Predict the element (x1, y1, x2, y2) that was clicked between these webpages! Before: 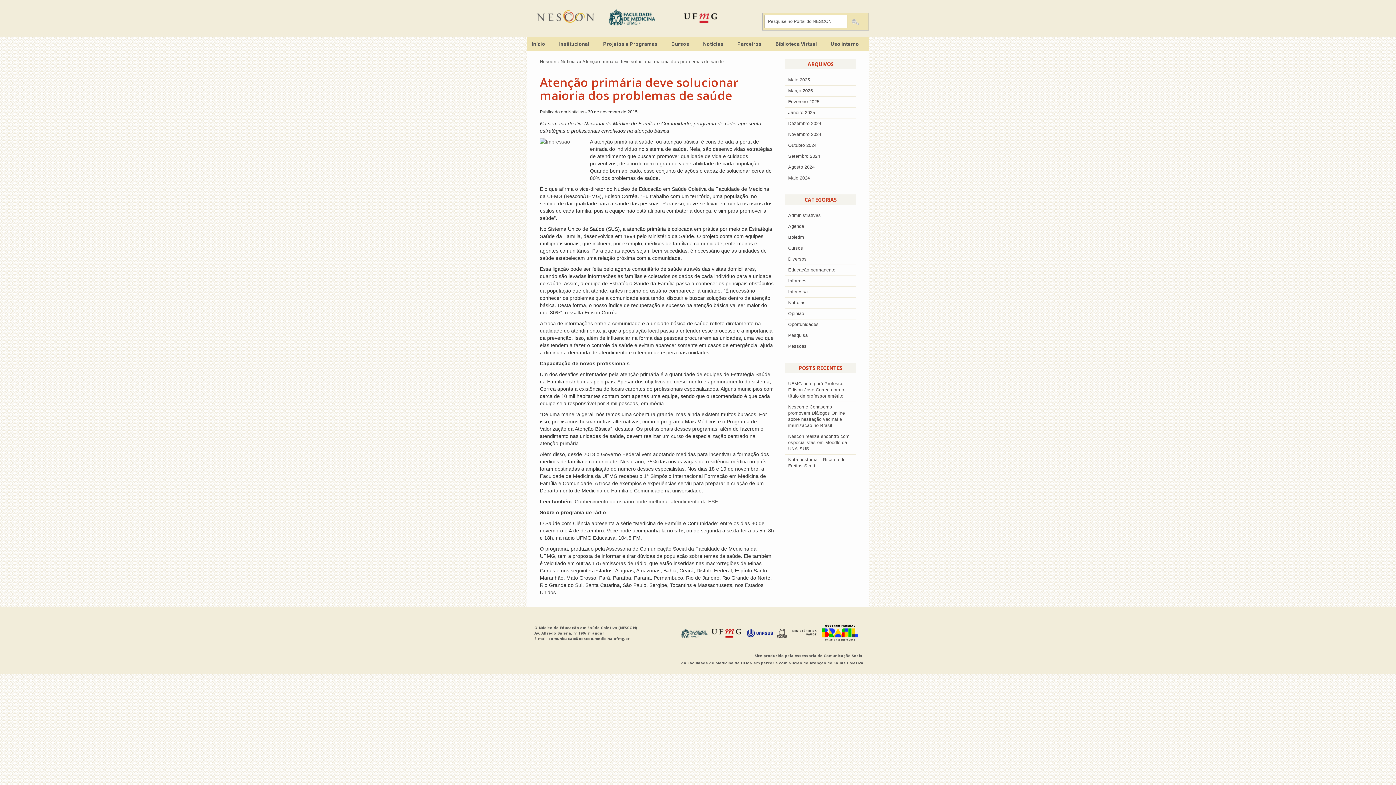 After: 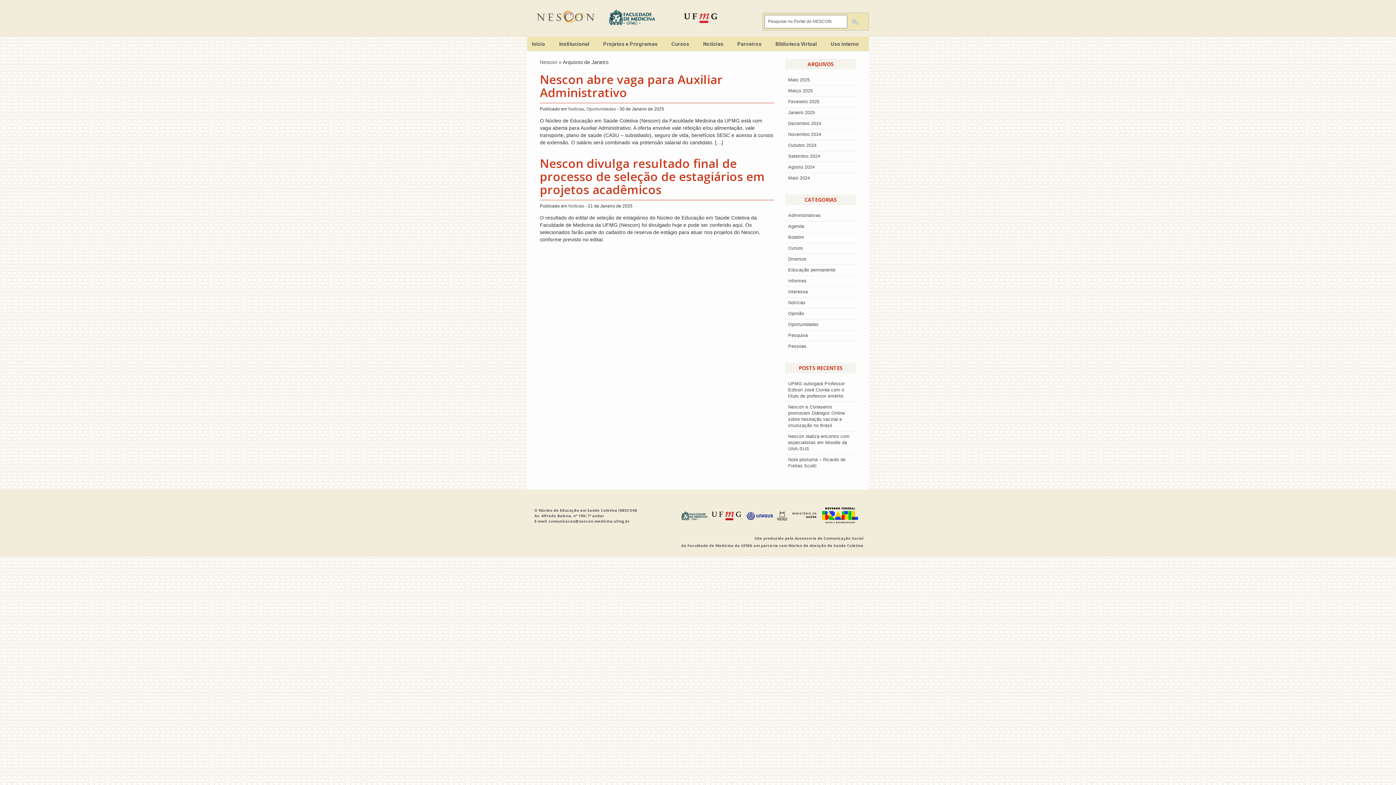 Action: label: Janeiro 2025 bbox: (785, 107, 856, 118)